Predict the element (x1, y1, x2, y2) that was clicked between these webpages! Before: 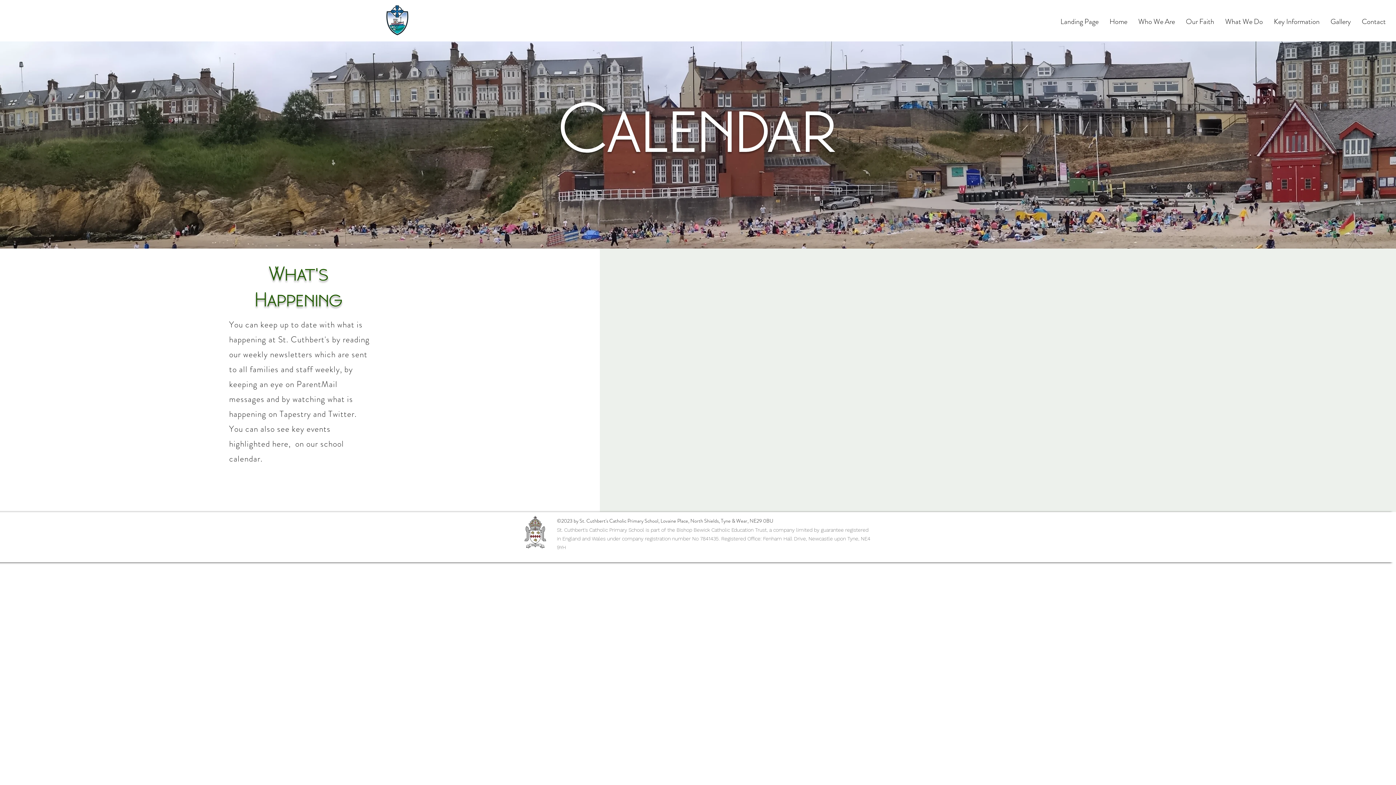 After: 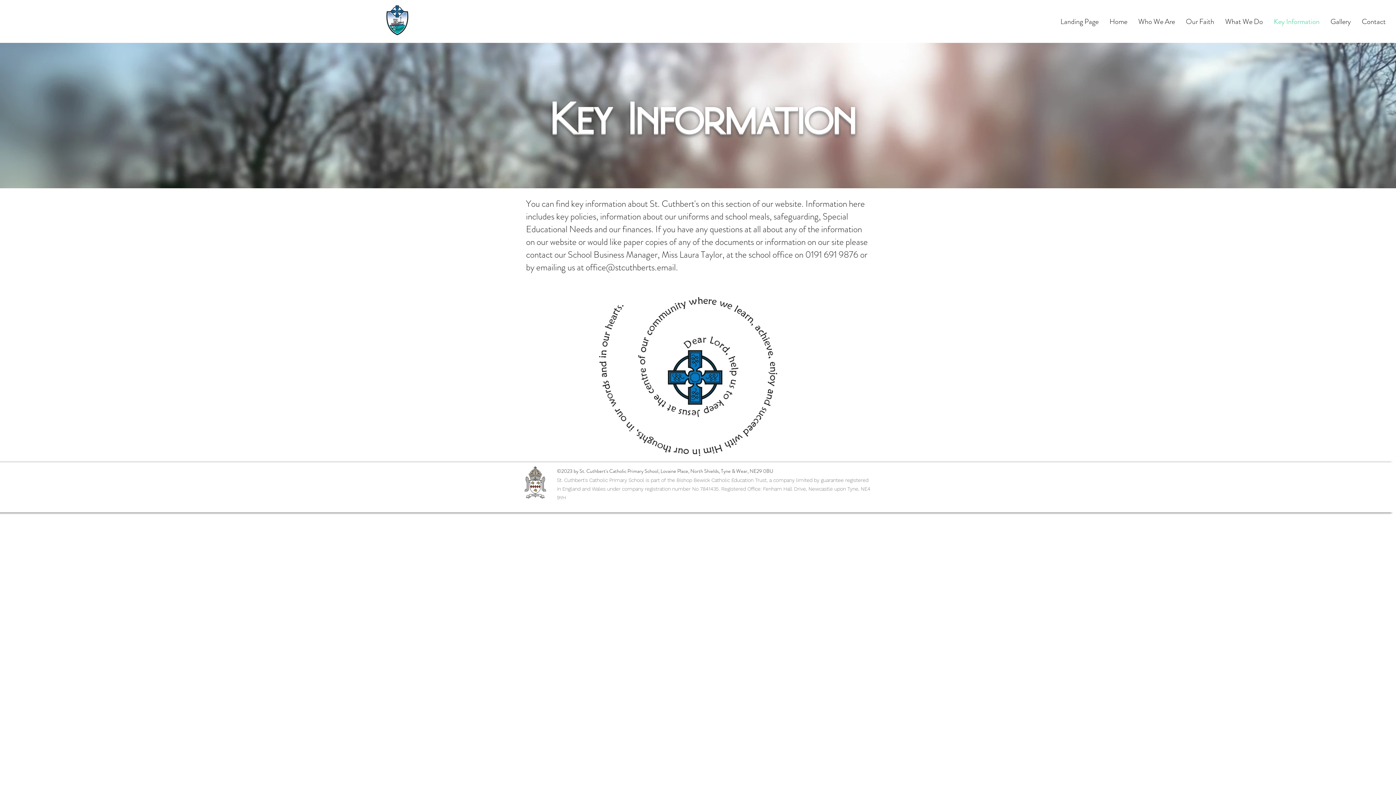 Action: bbox: (1268, 16, 1325, 27) label: Key Information